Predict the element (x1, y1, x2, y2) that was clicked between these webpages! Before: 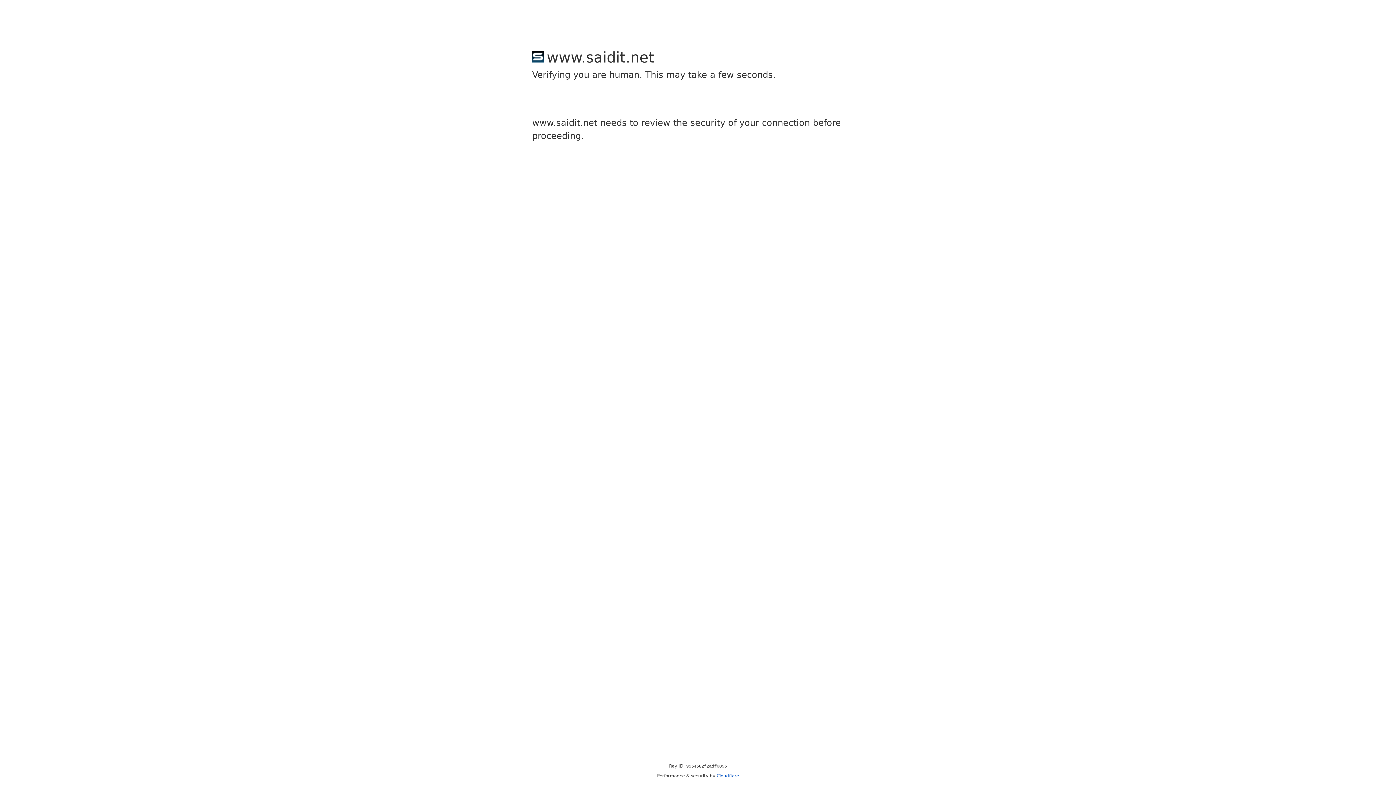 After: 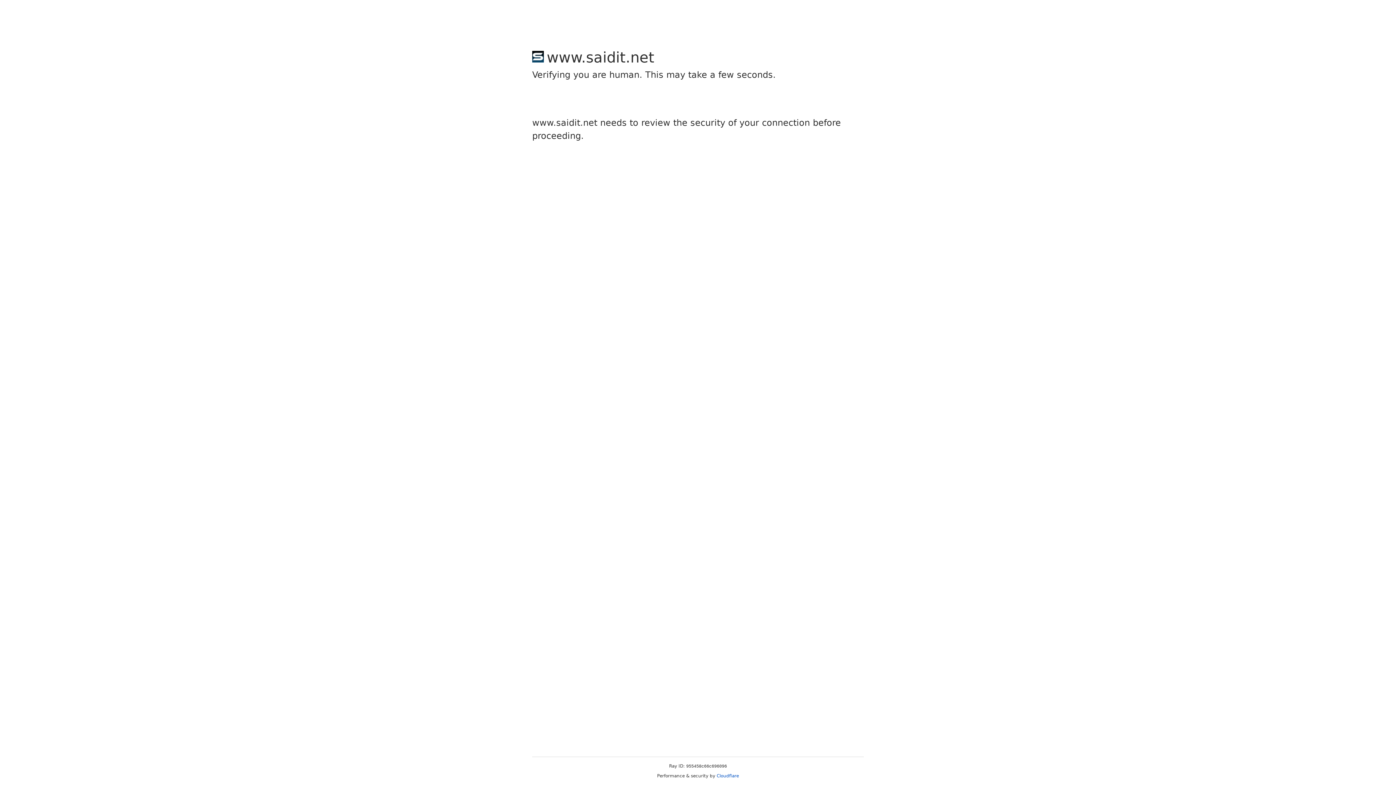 Action: bbox: (716, 773, 739, 778) label: Cloudflare